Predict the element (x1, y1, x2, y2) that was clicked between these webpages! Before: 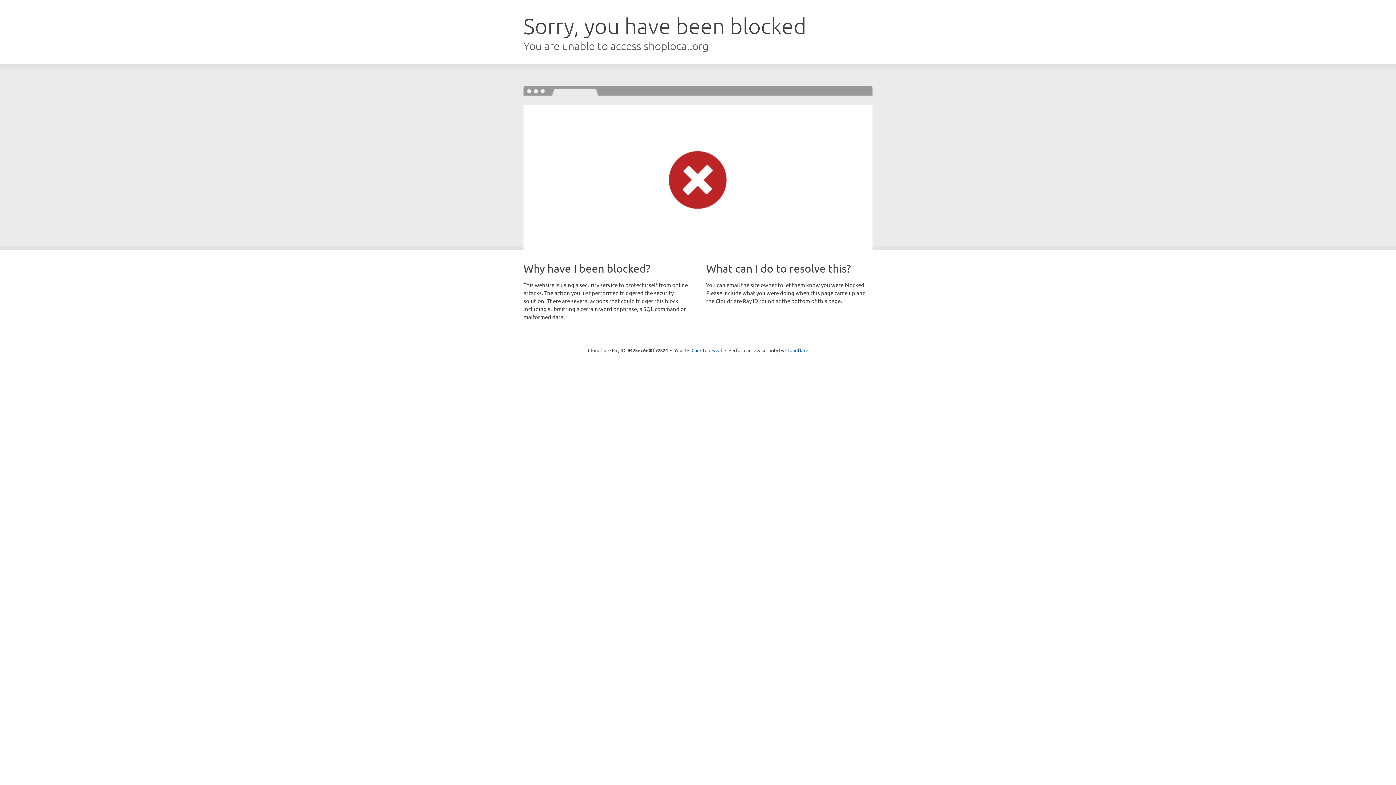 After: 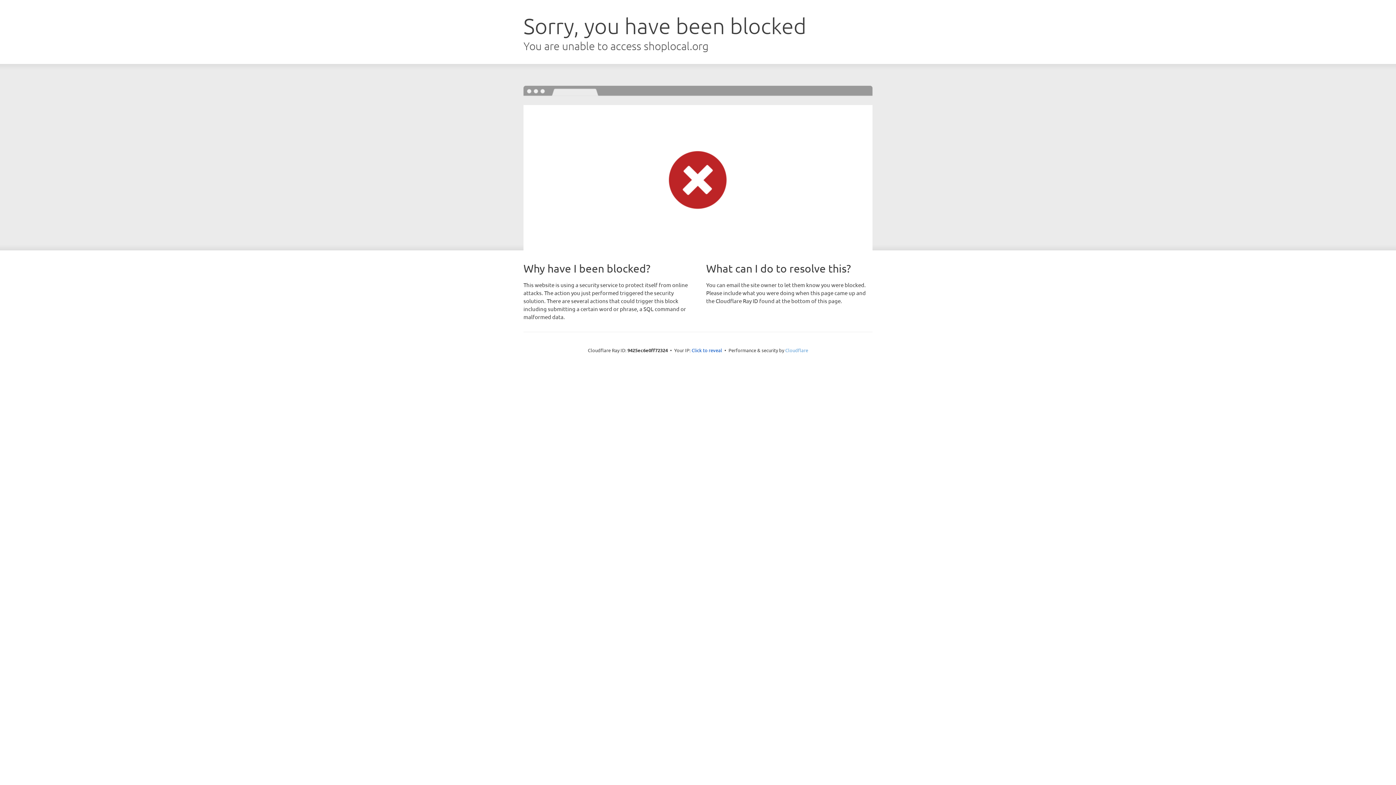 Action: bbox: (785, 347, 808, 353) label: Cloudflare